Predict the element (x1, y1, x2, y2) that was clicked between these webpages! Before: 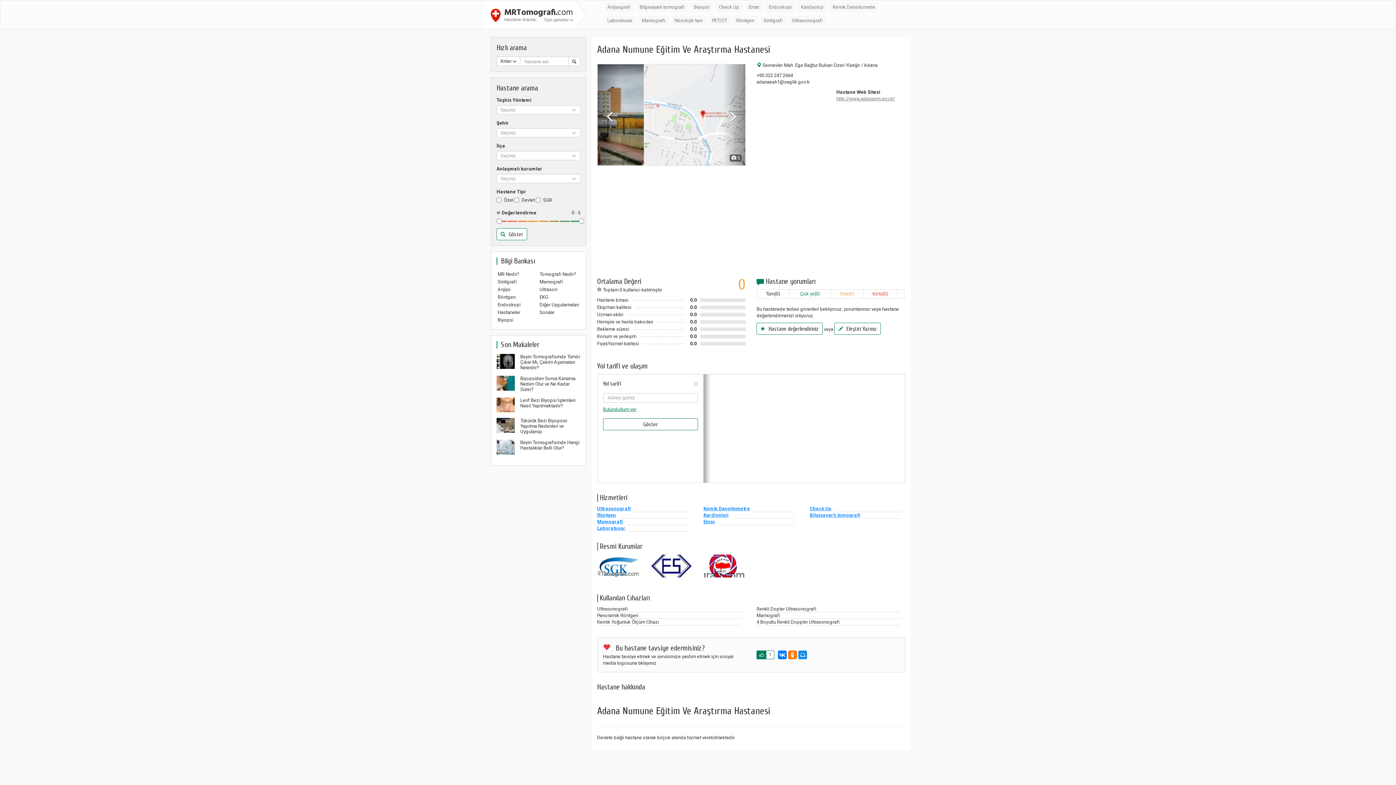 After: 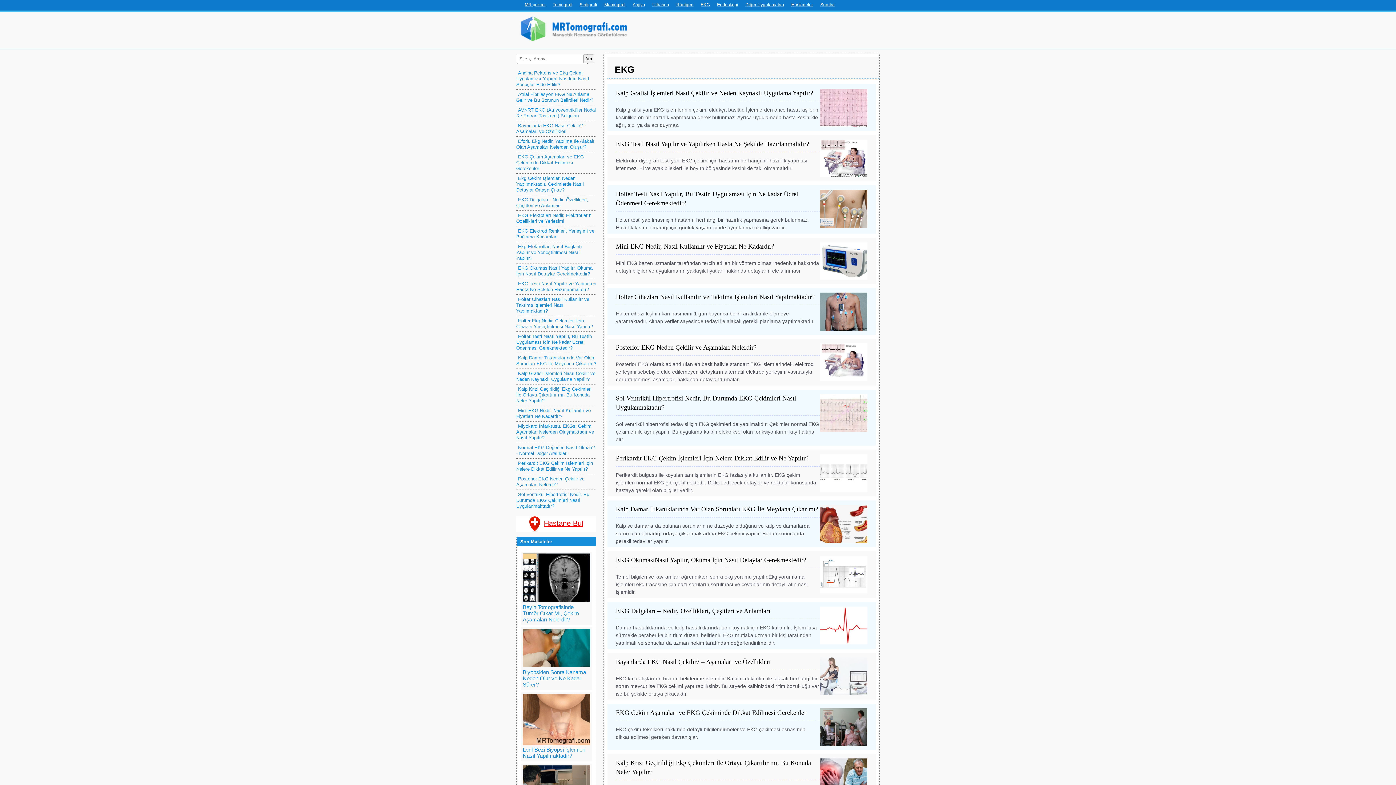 Action: bbox: (539, 294, 579, 300) label: EKG